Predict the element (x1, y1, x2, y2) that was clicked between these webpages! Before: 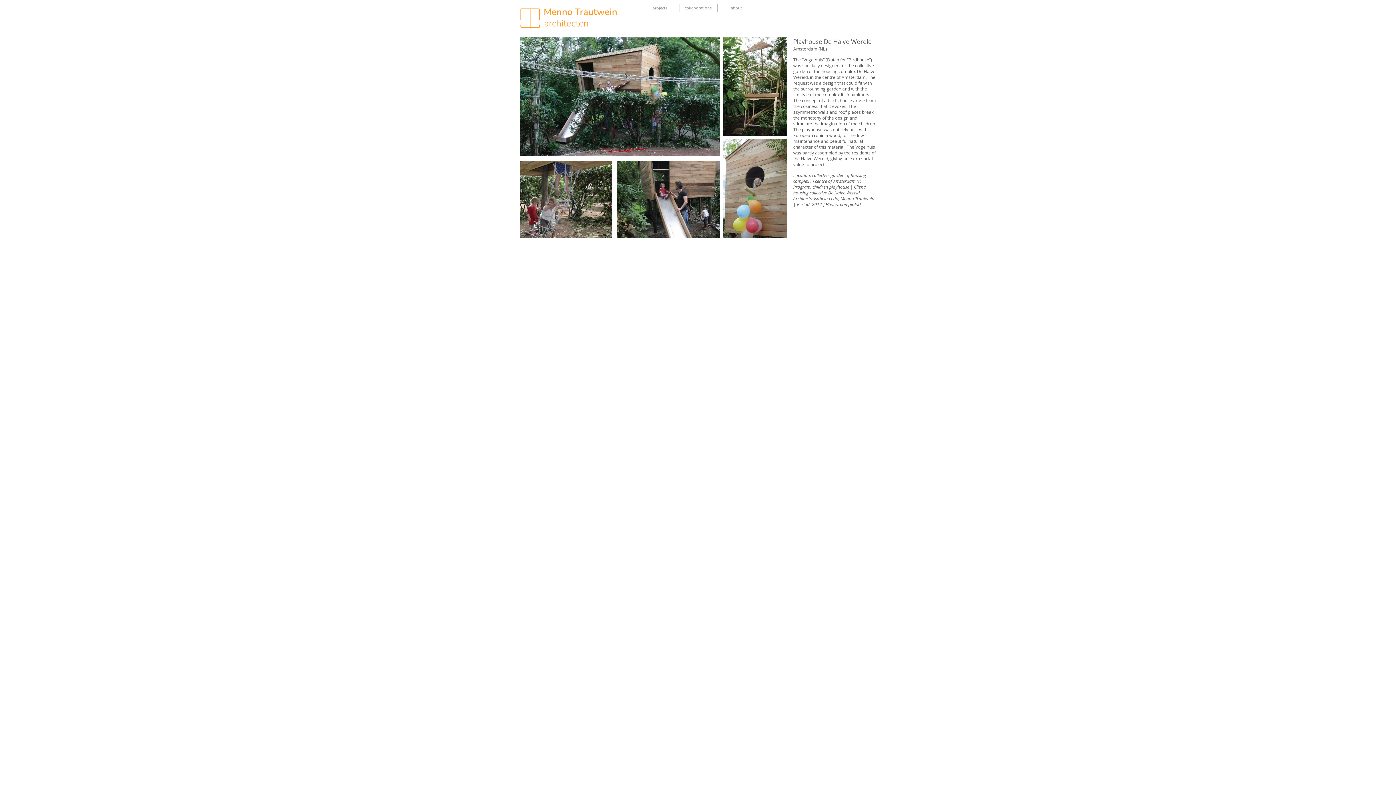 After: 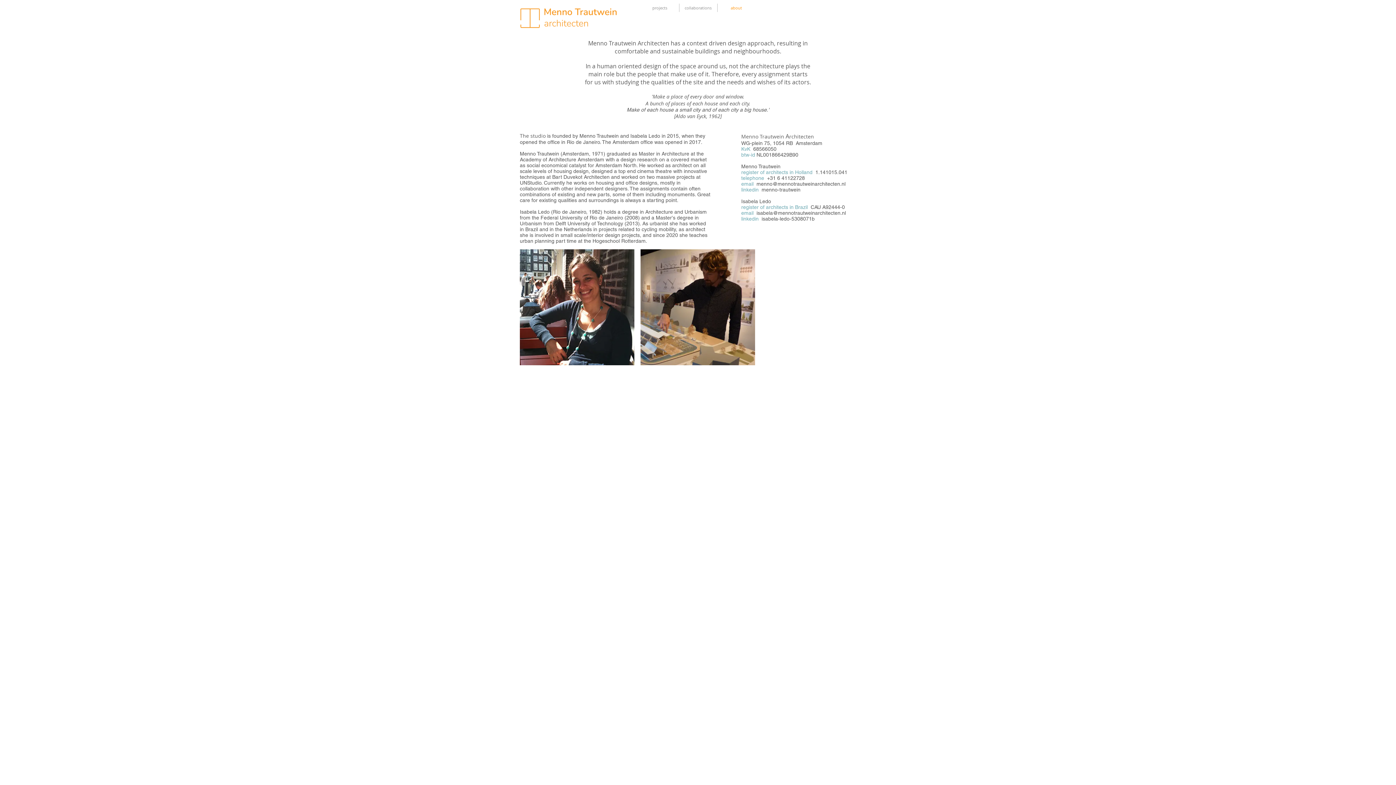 Action: label: about bbox: (717, 3, 755, 12)